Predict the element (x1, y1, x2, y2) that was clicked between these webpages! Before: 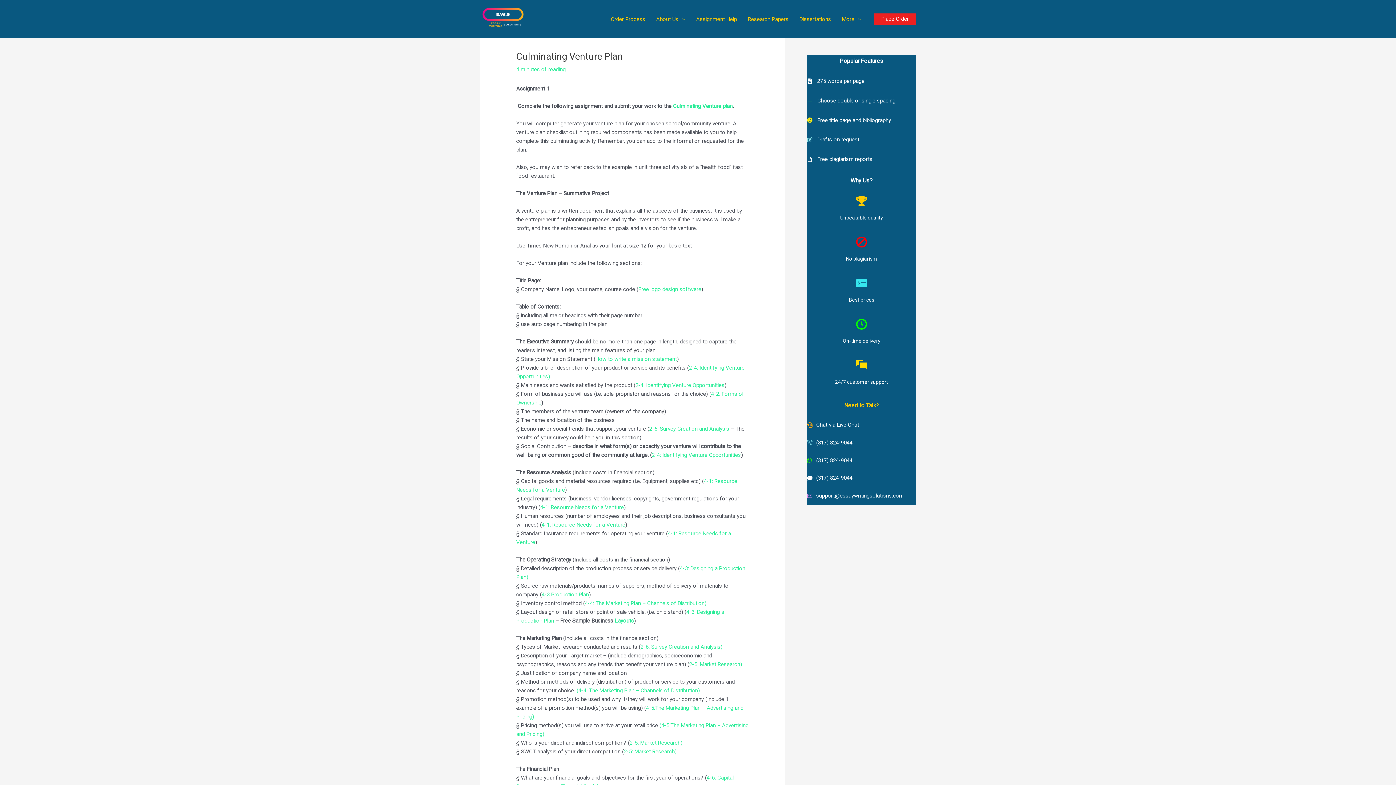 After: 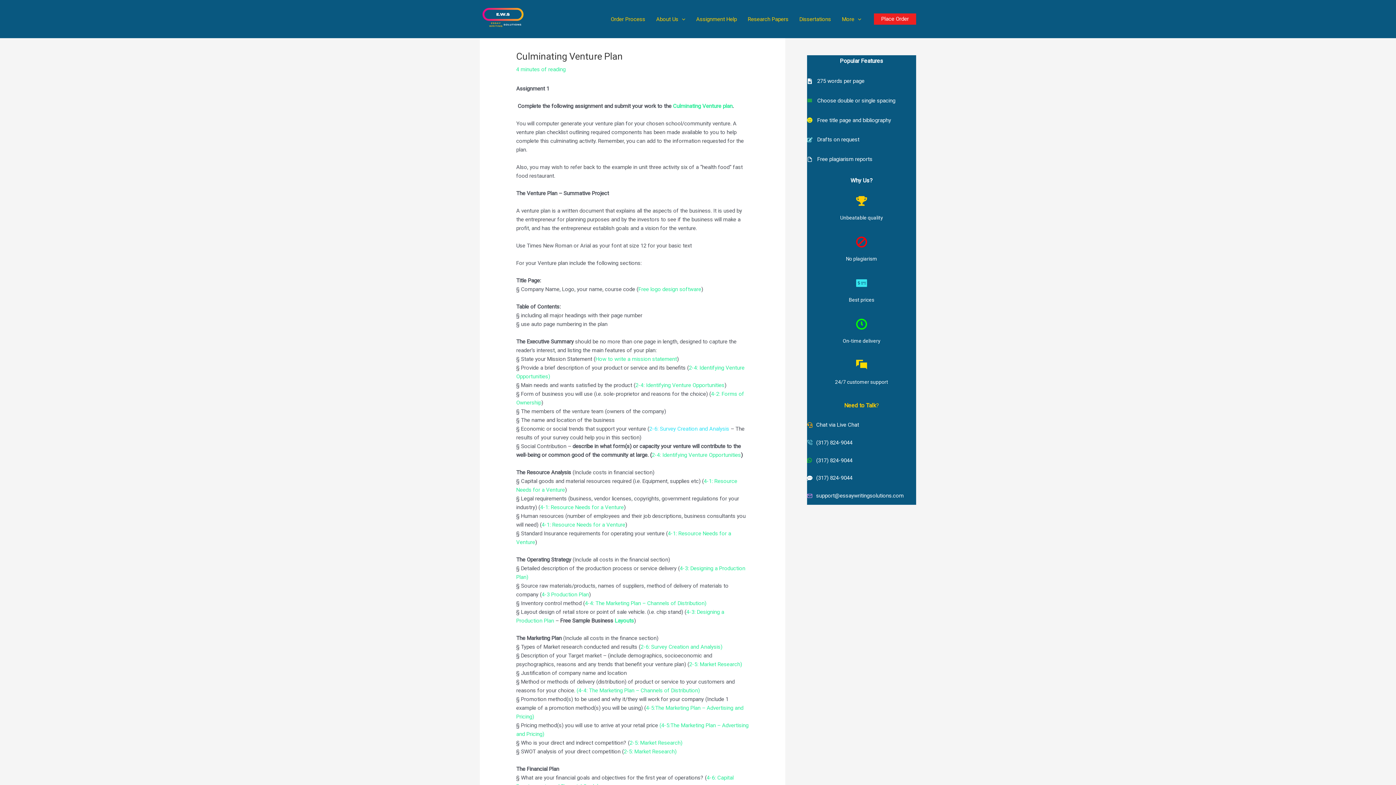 Action: label: 2-6: Survey Creation and Analysis bbox: (649, 425, 729, 432)